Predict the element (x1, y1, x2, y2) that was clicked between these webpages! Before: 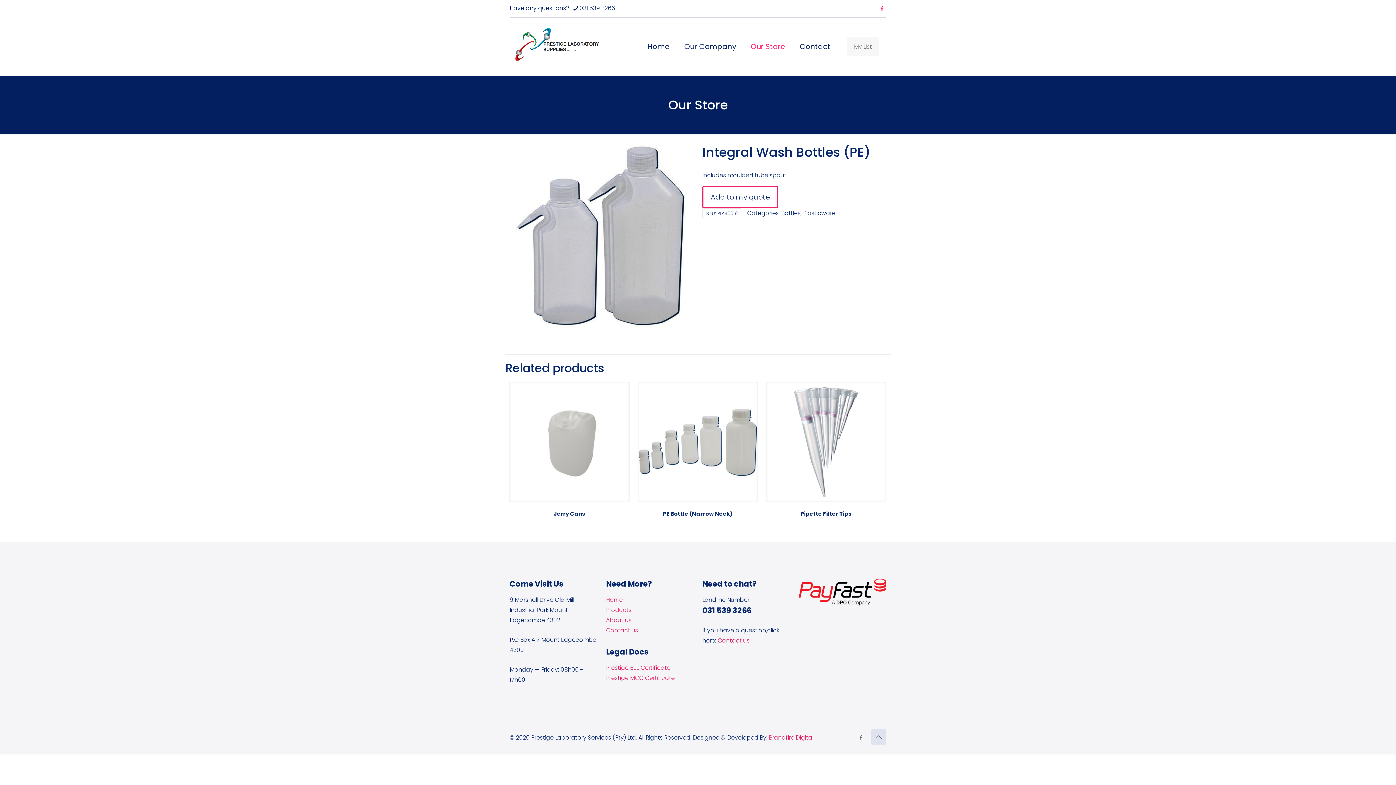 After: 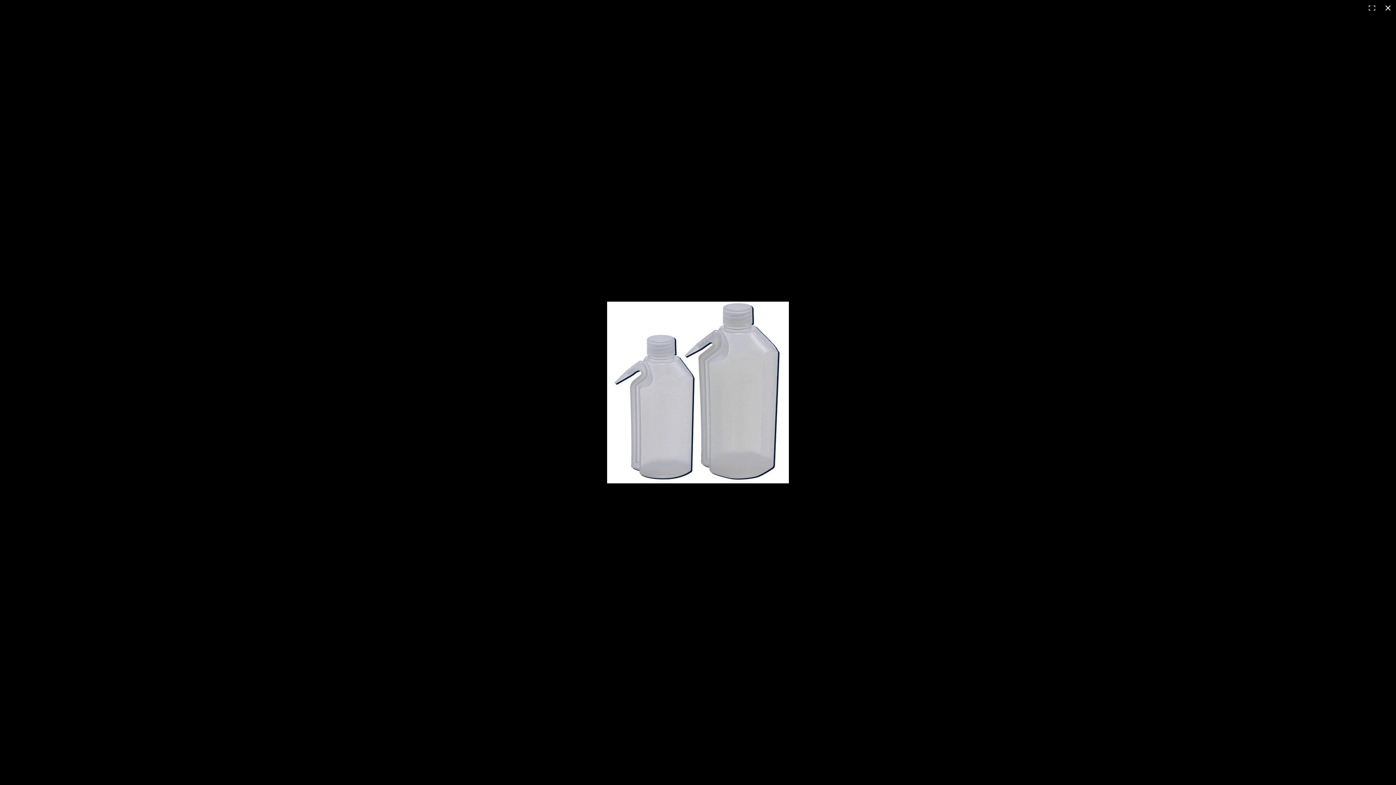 Action: bbox: (509, 145, 693, 329)